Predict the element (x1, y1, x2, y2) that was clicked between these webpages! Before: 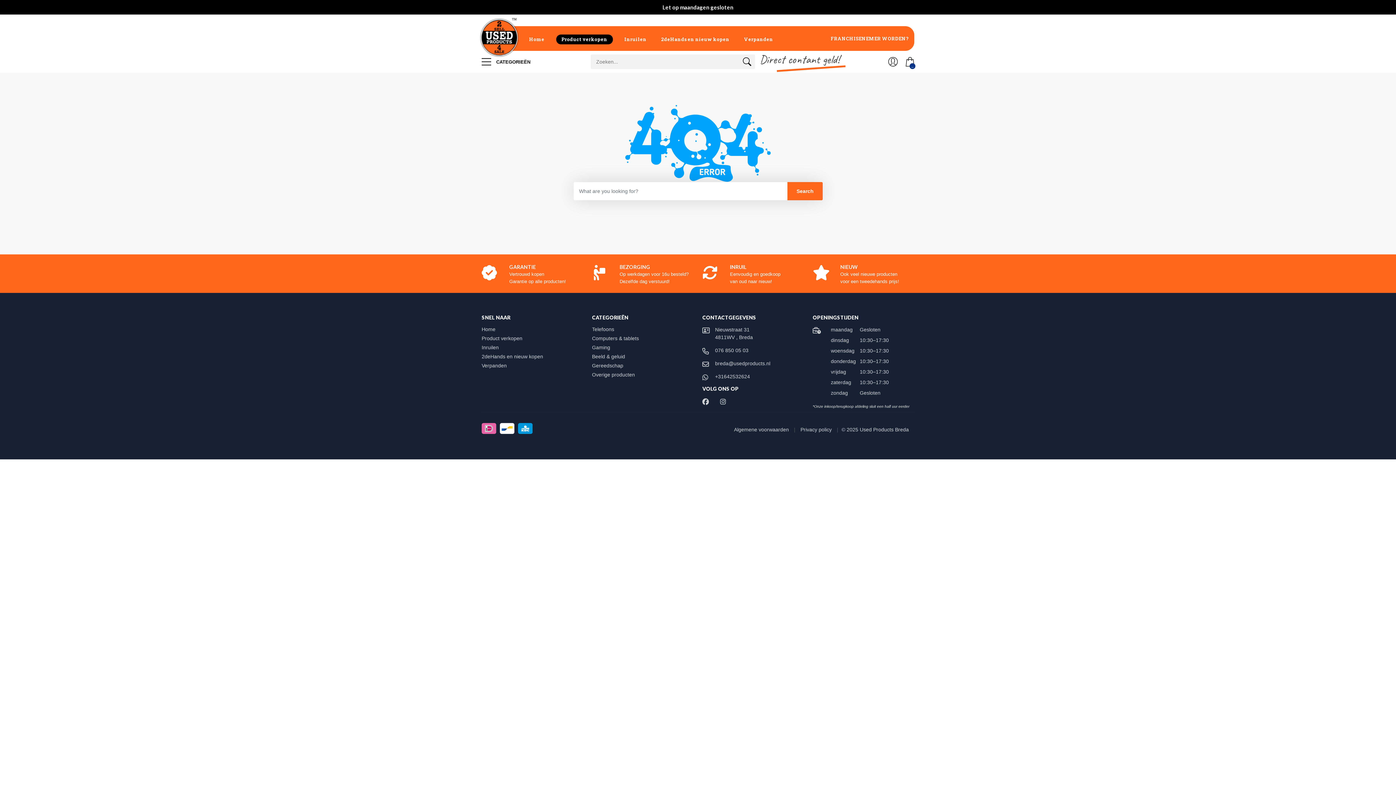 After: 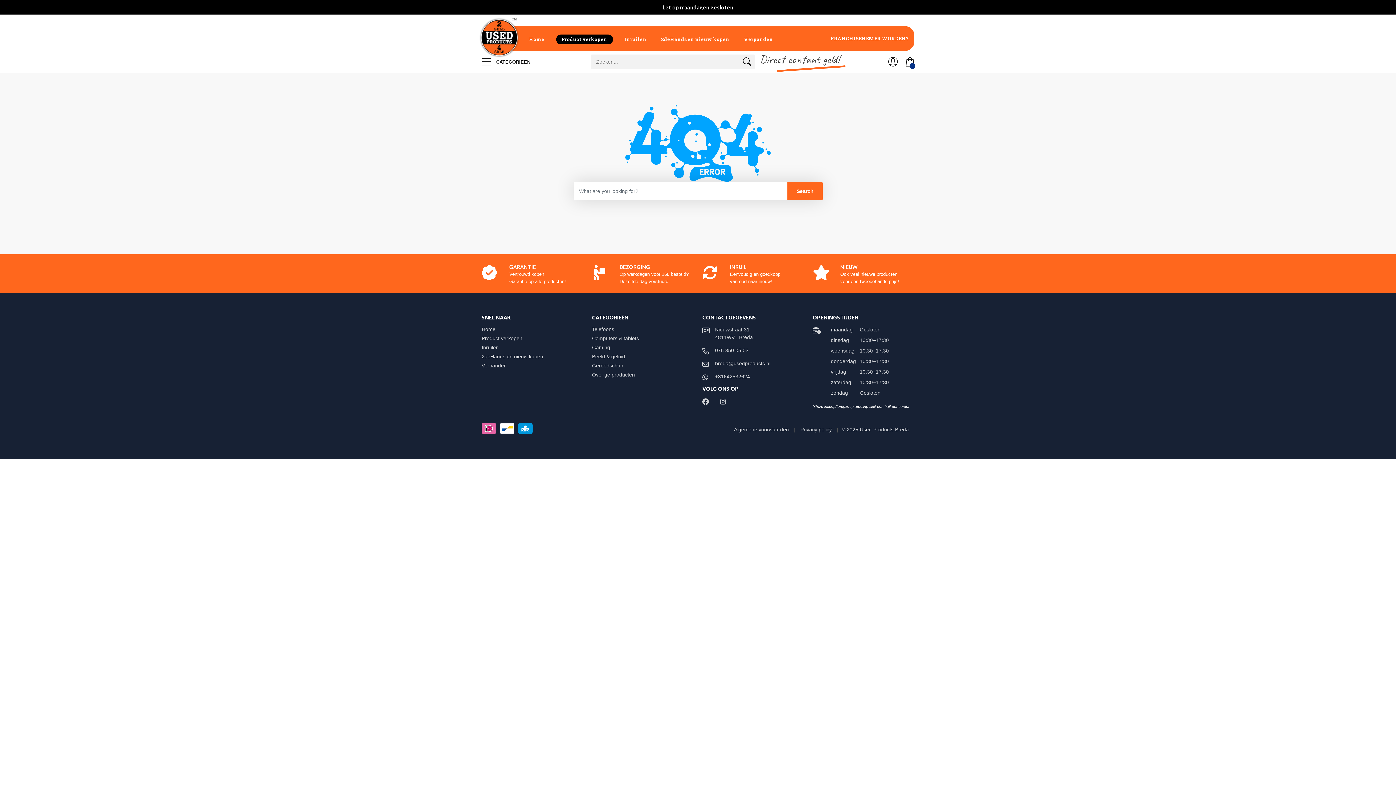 Action: label: 076 850 05 03 bbox: (715, 347, 748, 353)